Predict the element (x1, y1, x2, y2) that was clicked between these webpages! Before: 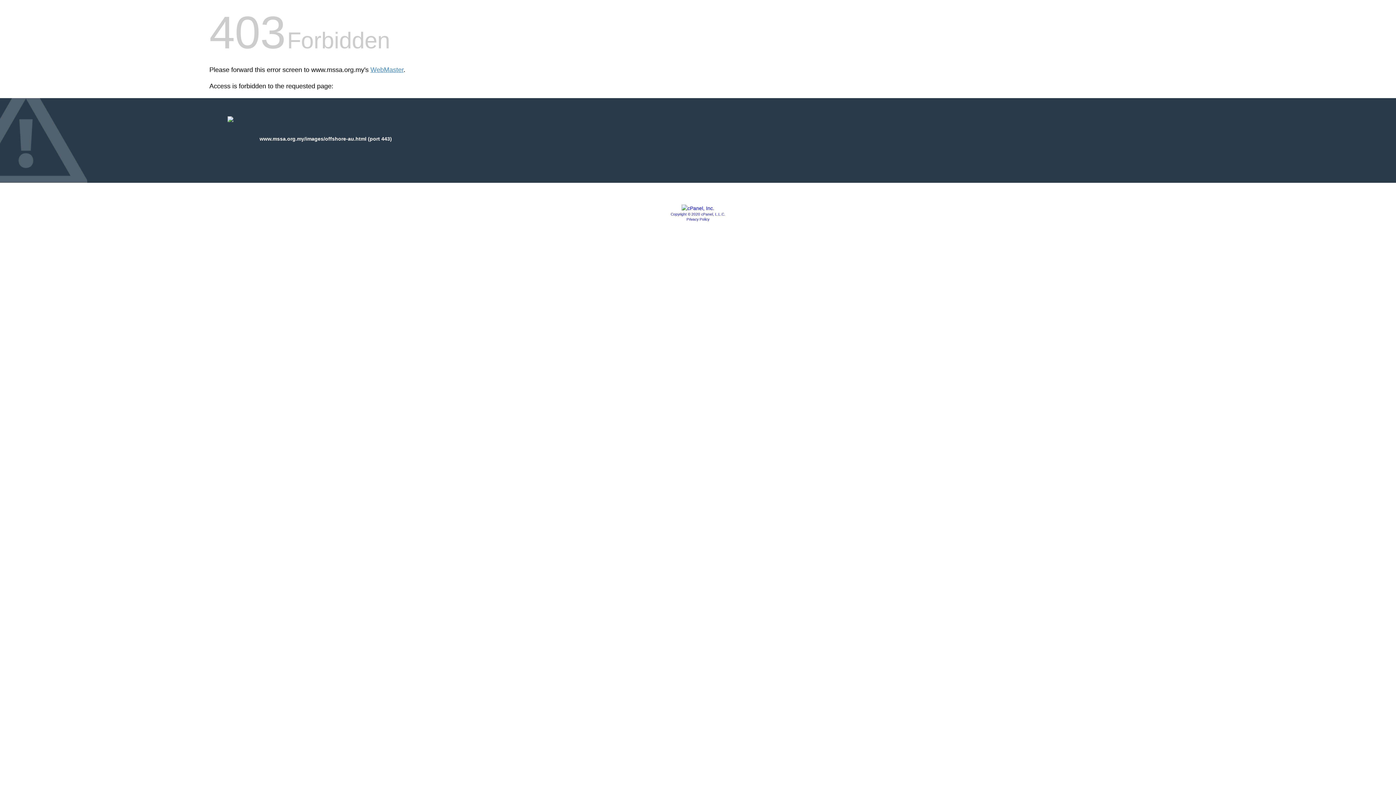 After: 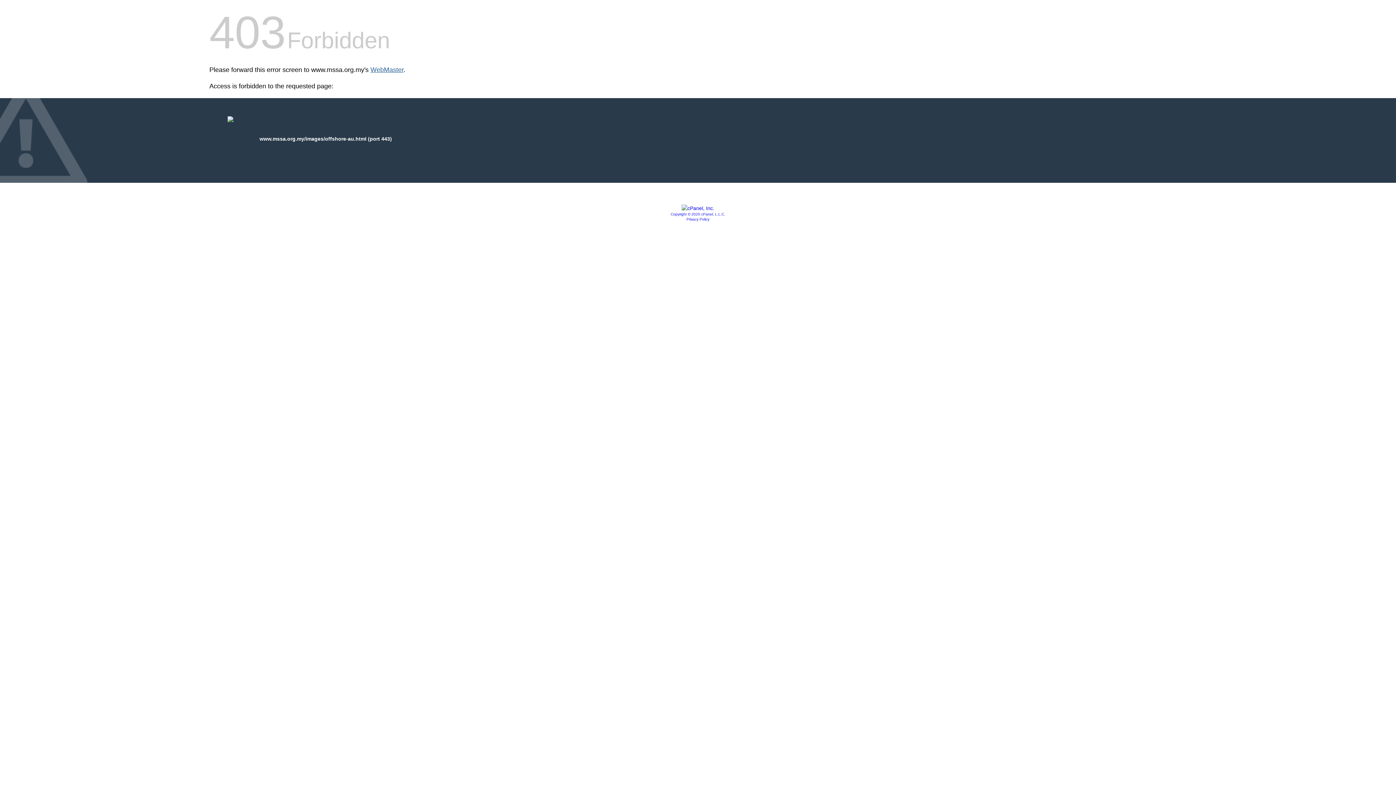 Action: bbox: (370, 66, 403, 73) label: WebMaster